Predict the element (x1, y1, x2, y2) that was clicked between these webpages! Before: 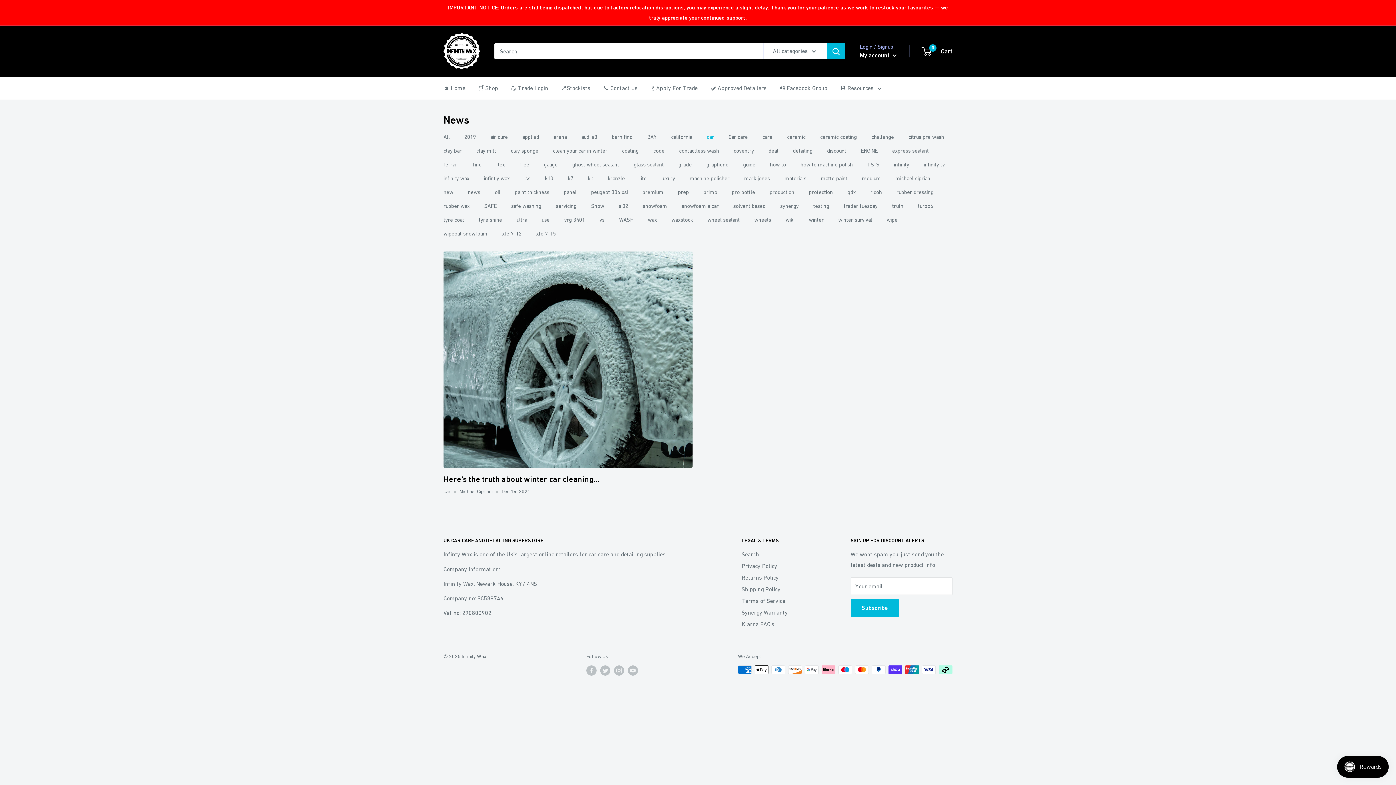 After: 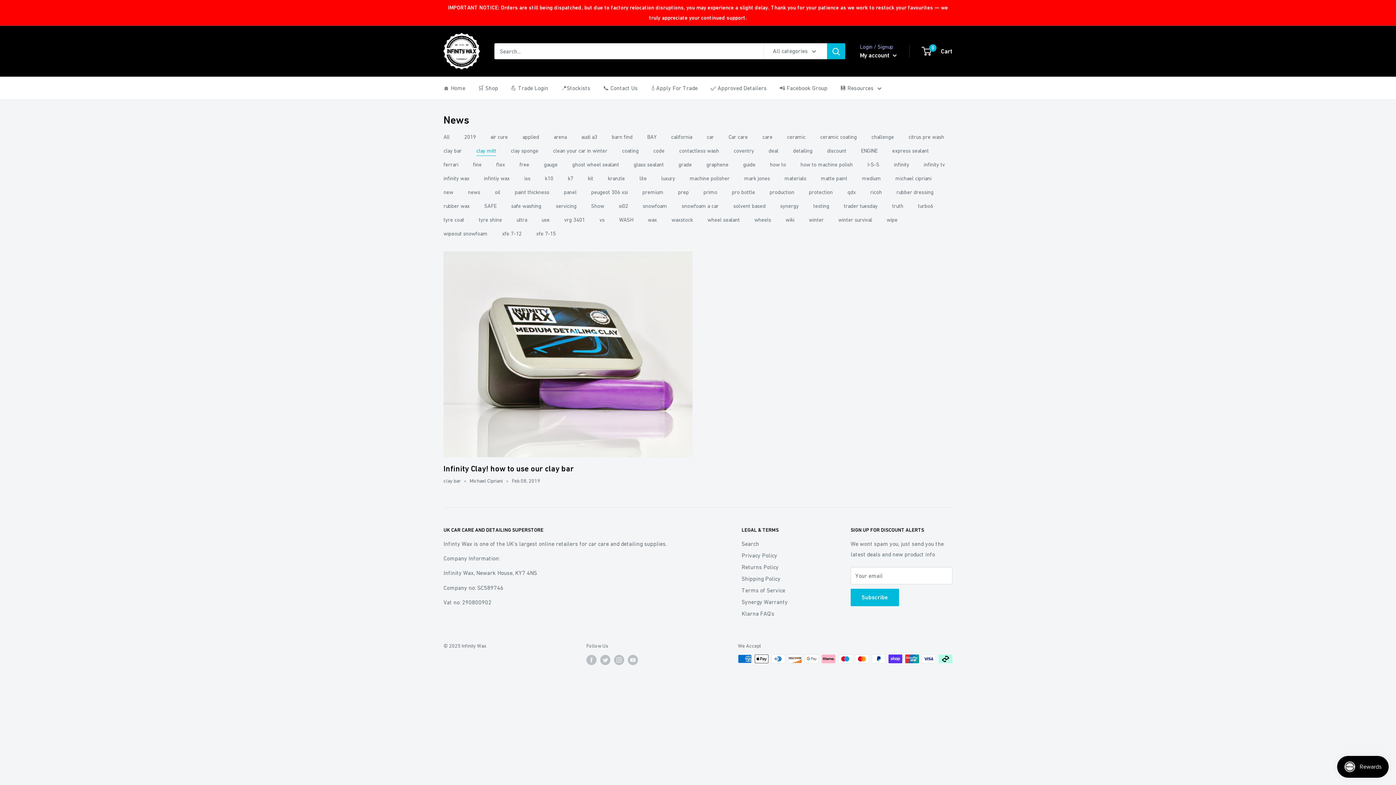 Action: label: clay mitt bbox: (476, 147, 496, 153)